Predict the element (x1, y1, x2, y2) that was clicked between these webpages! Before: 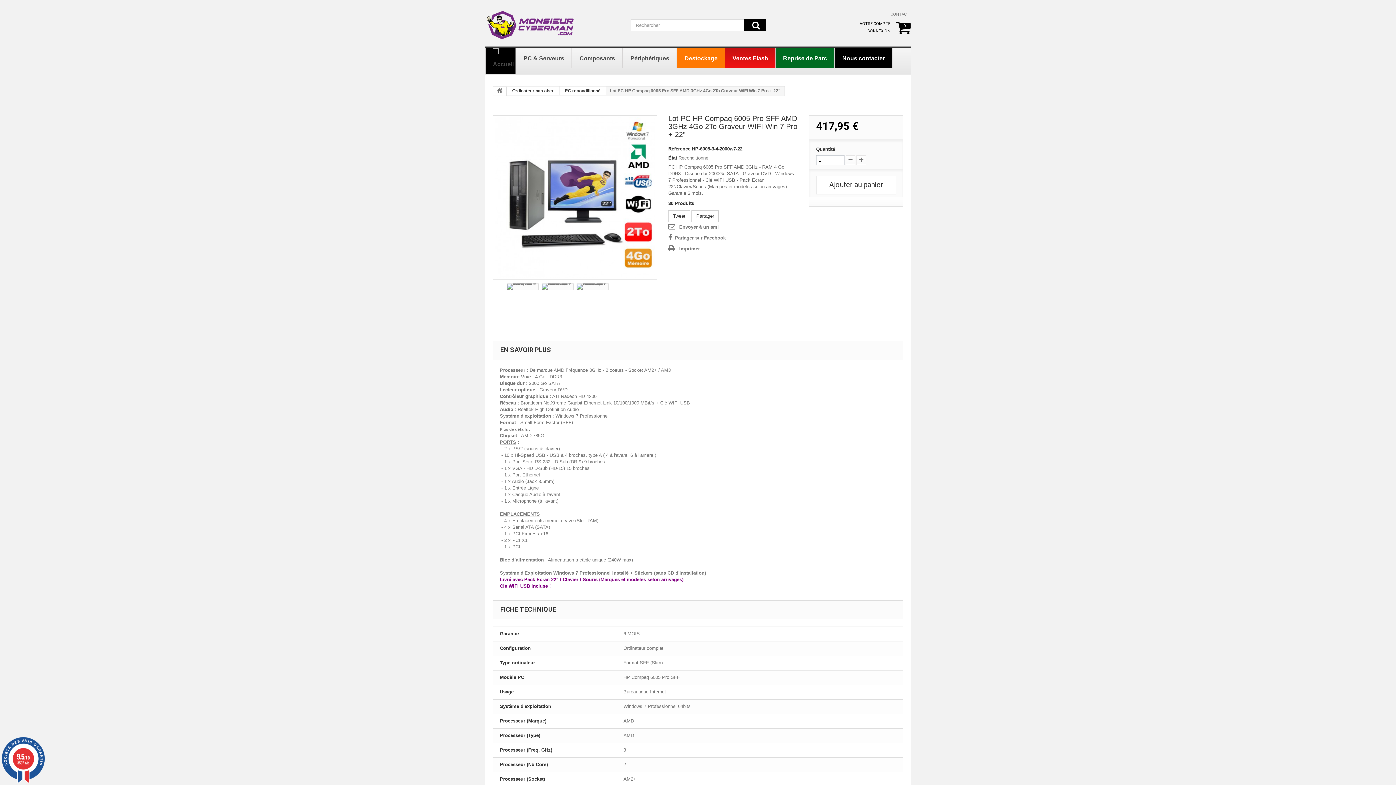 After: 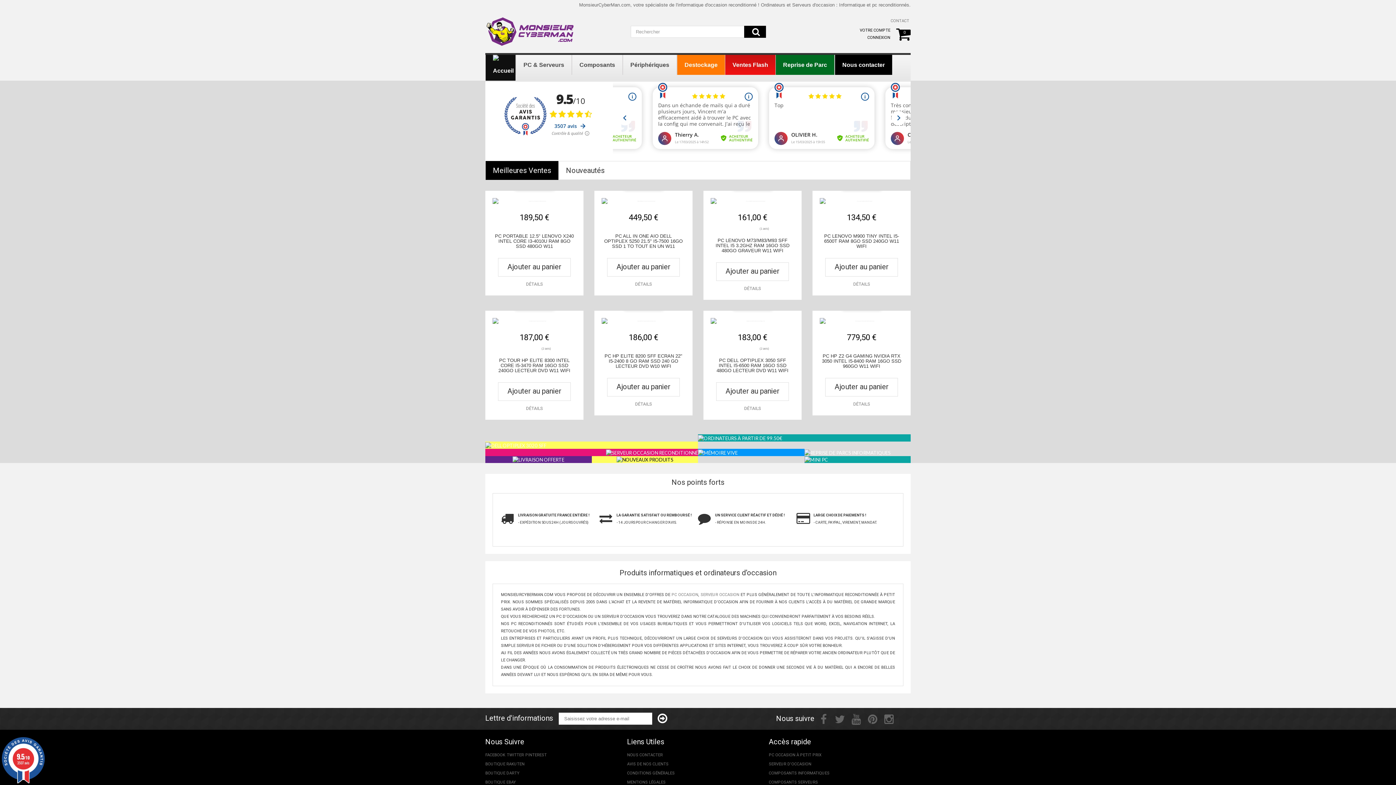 Action: bbox: (485, 1, 576, 40)